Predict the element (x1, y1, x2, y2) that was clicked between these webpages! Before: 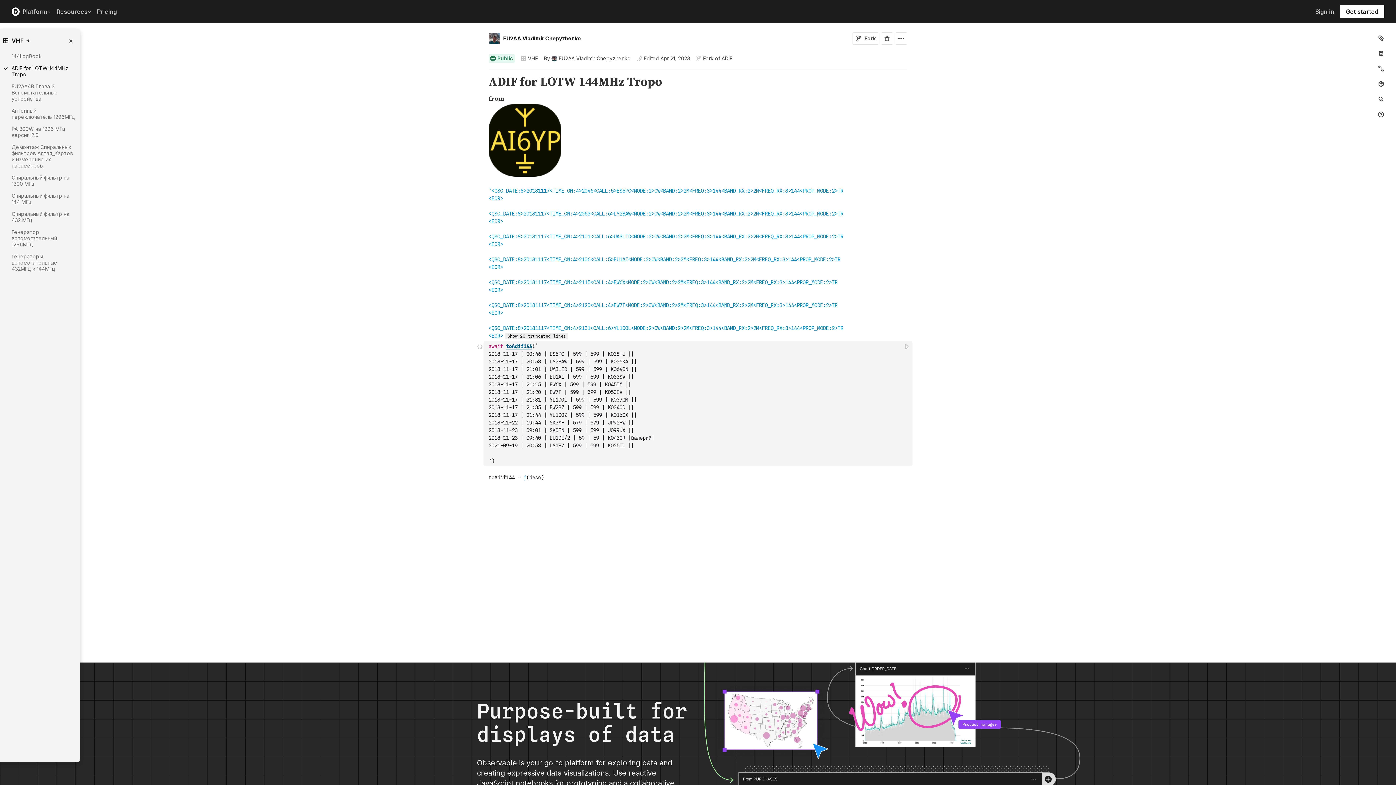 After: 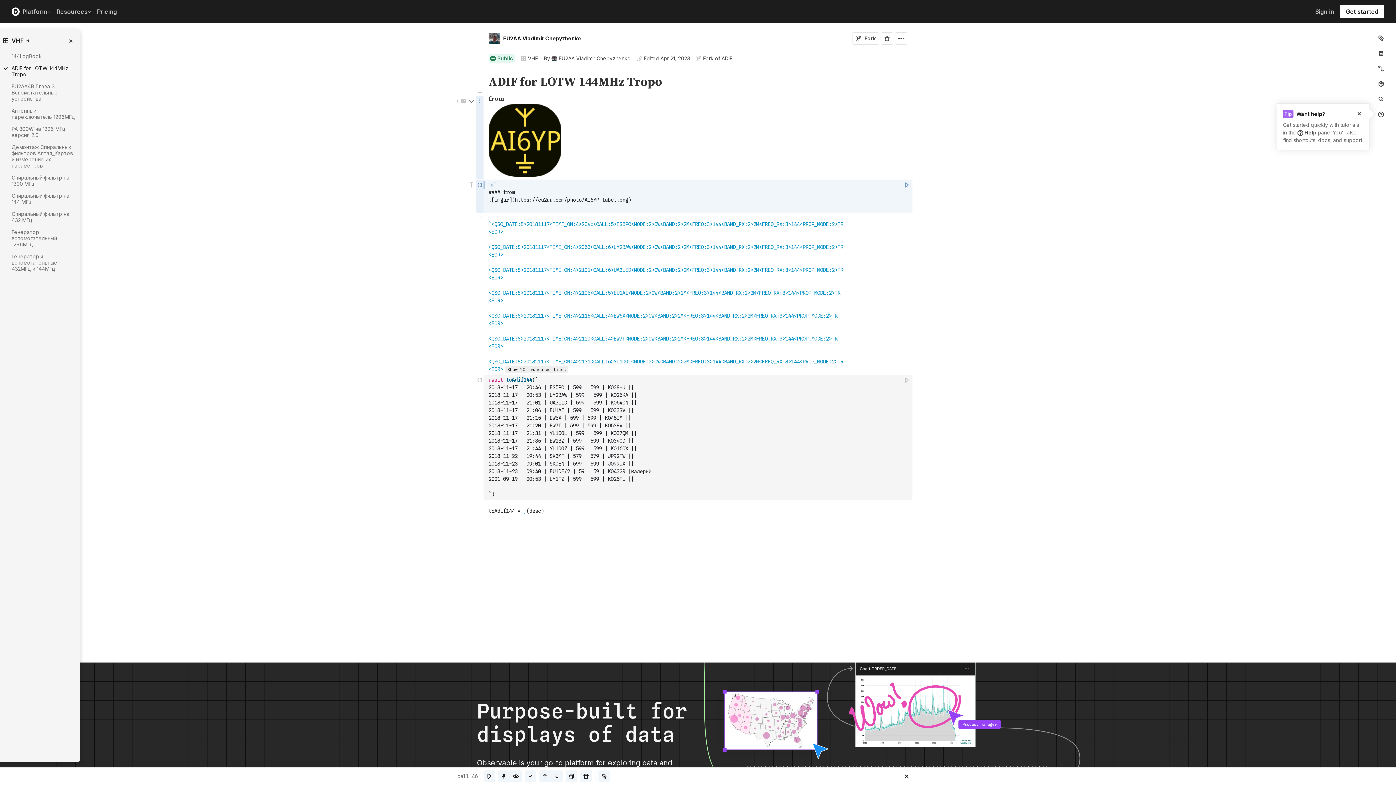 Action: bbox: (0, 95, 484, 179) label: gutter